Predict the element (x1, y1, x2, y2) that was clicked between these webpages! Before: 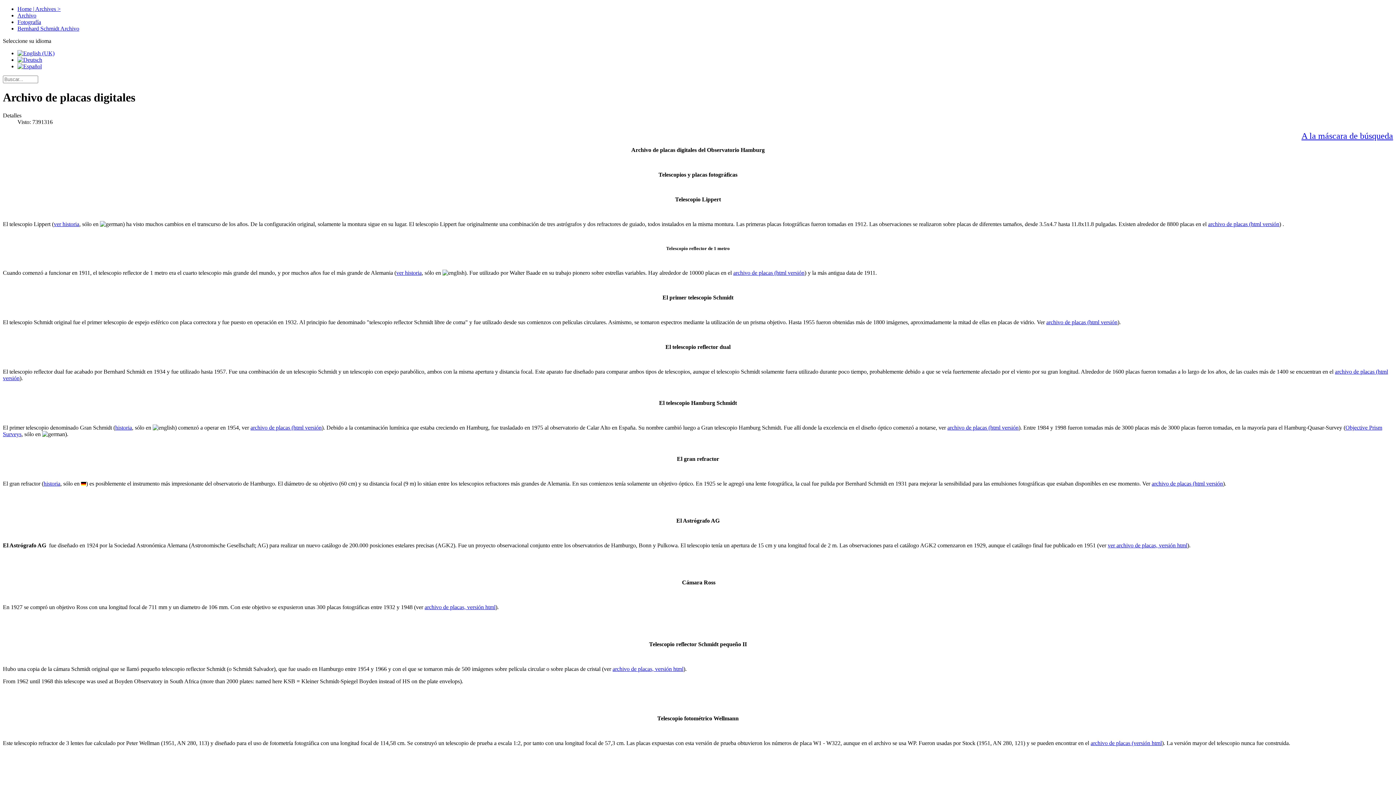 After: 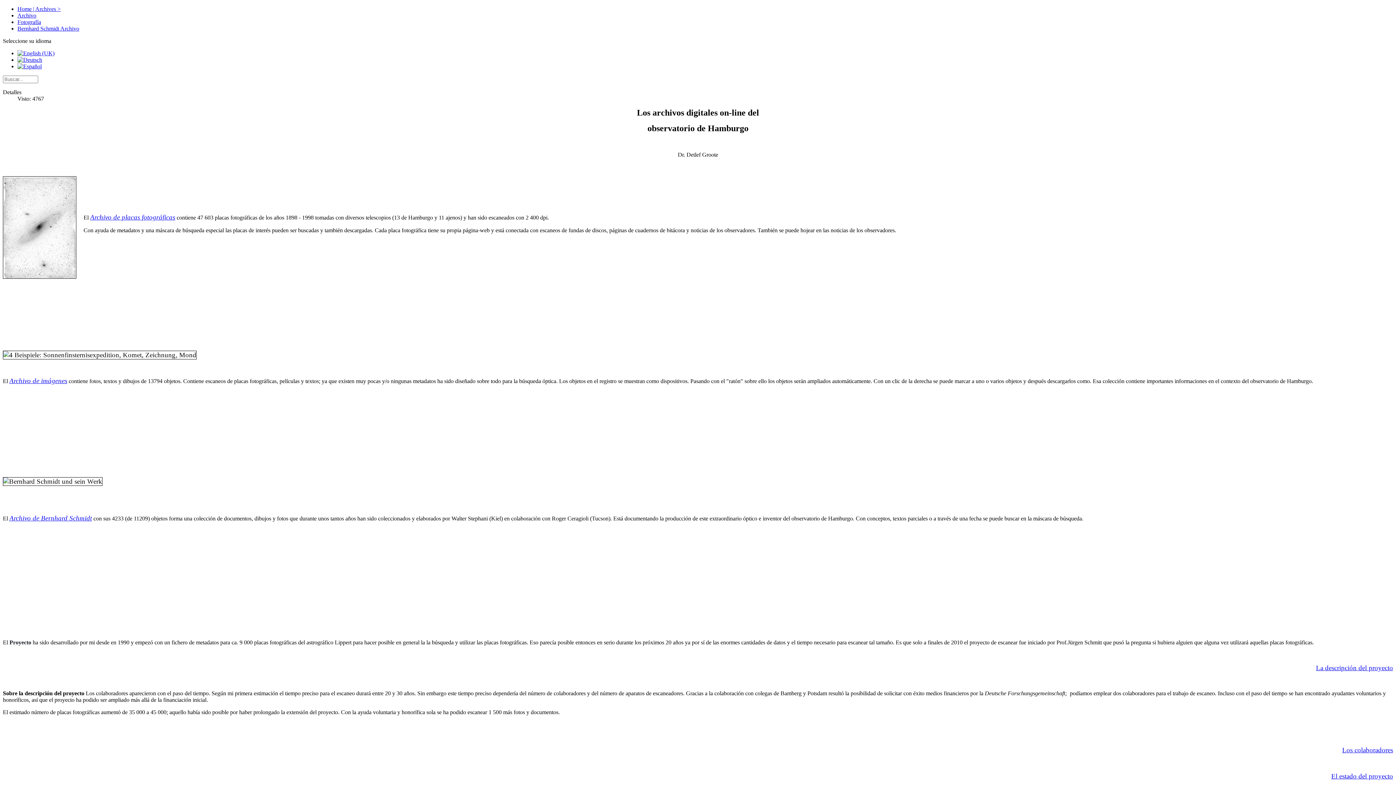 Action: label: Home | Archives > bbox: (17, 5, 60, 12)